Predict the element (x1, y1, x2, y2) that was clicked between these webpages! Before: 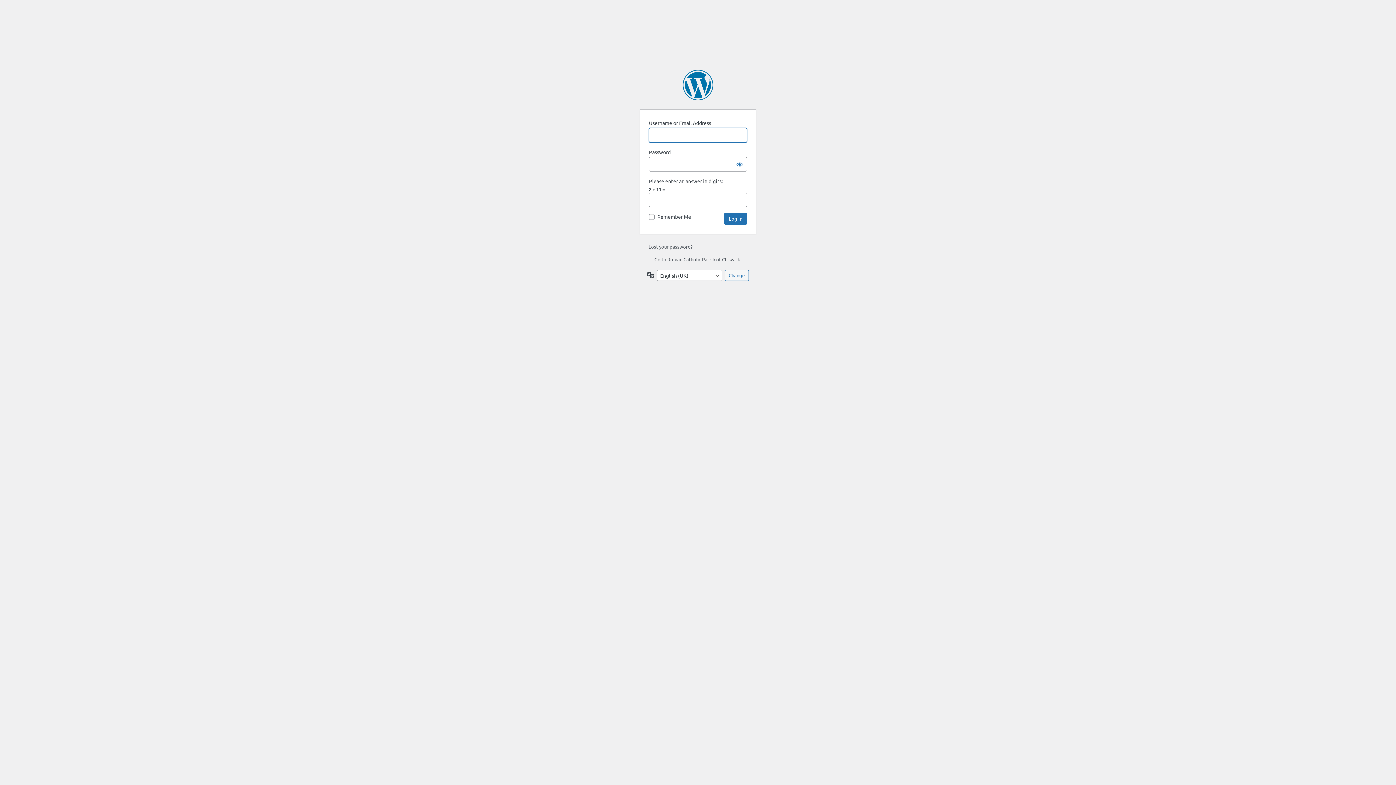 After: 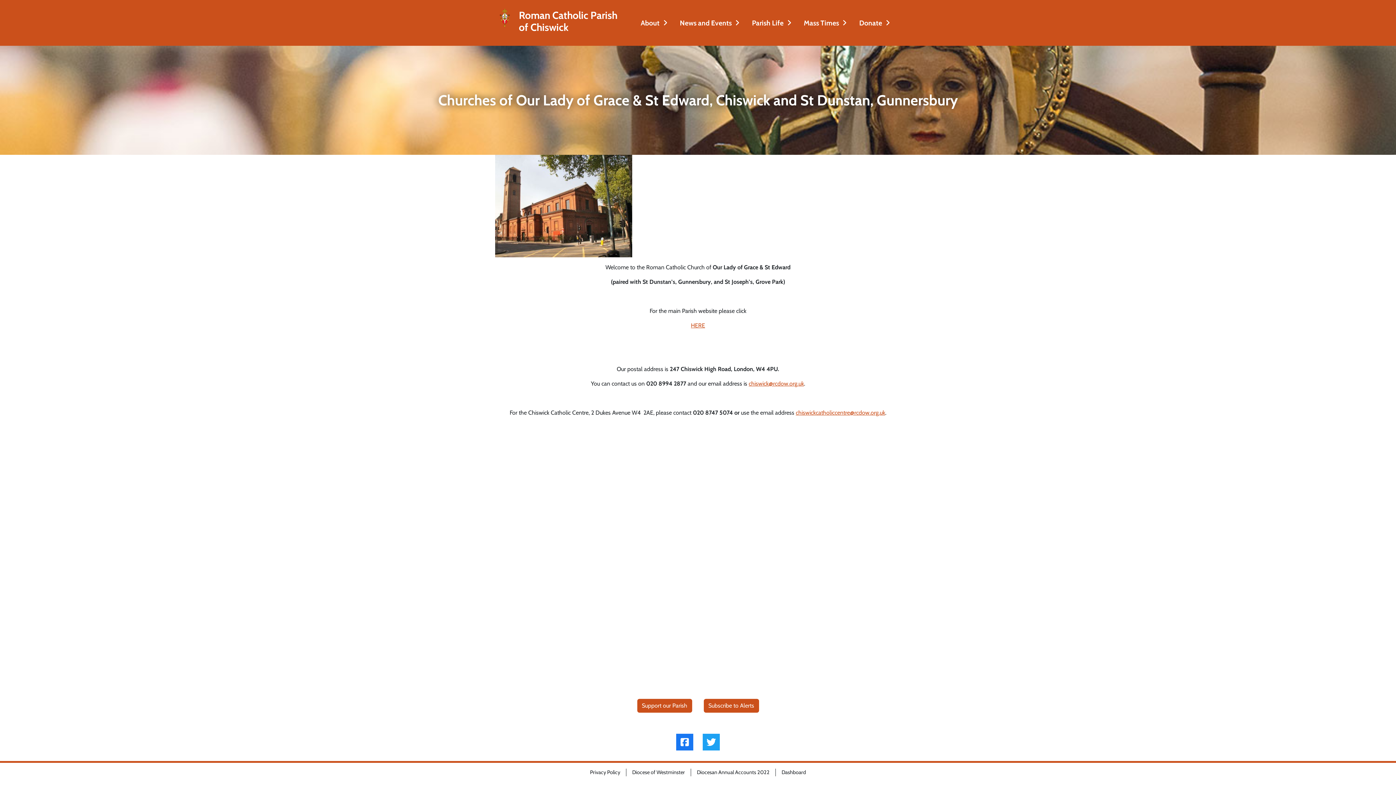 Action: bbox: (648, 256, 740, 262) label: ← Go to Roman Catholic Parish of Chiswick